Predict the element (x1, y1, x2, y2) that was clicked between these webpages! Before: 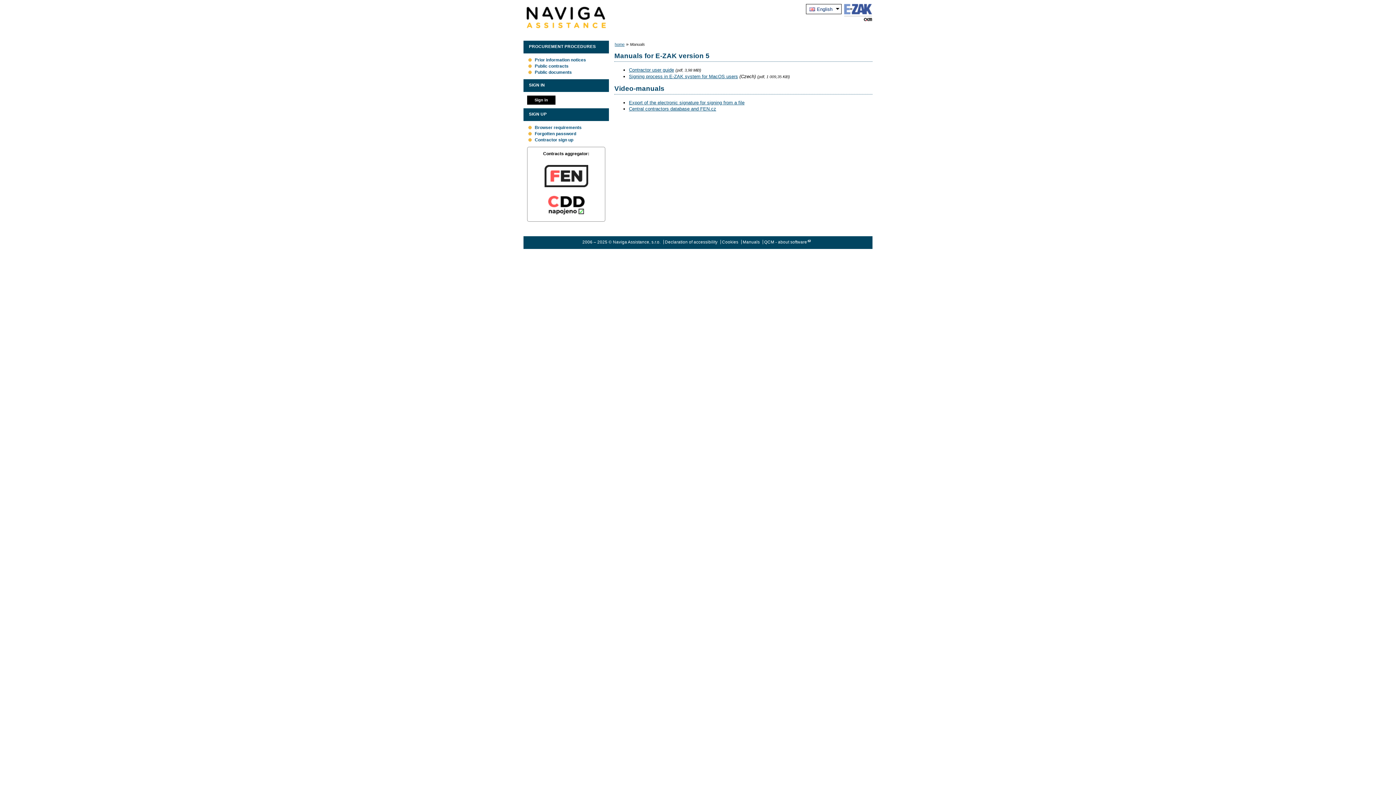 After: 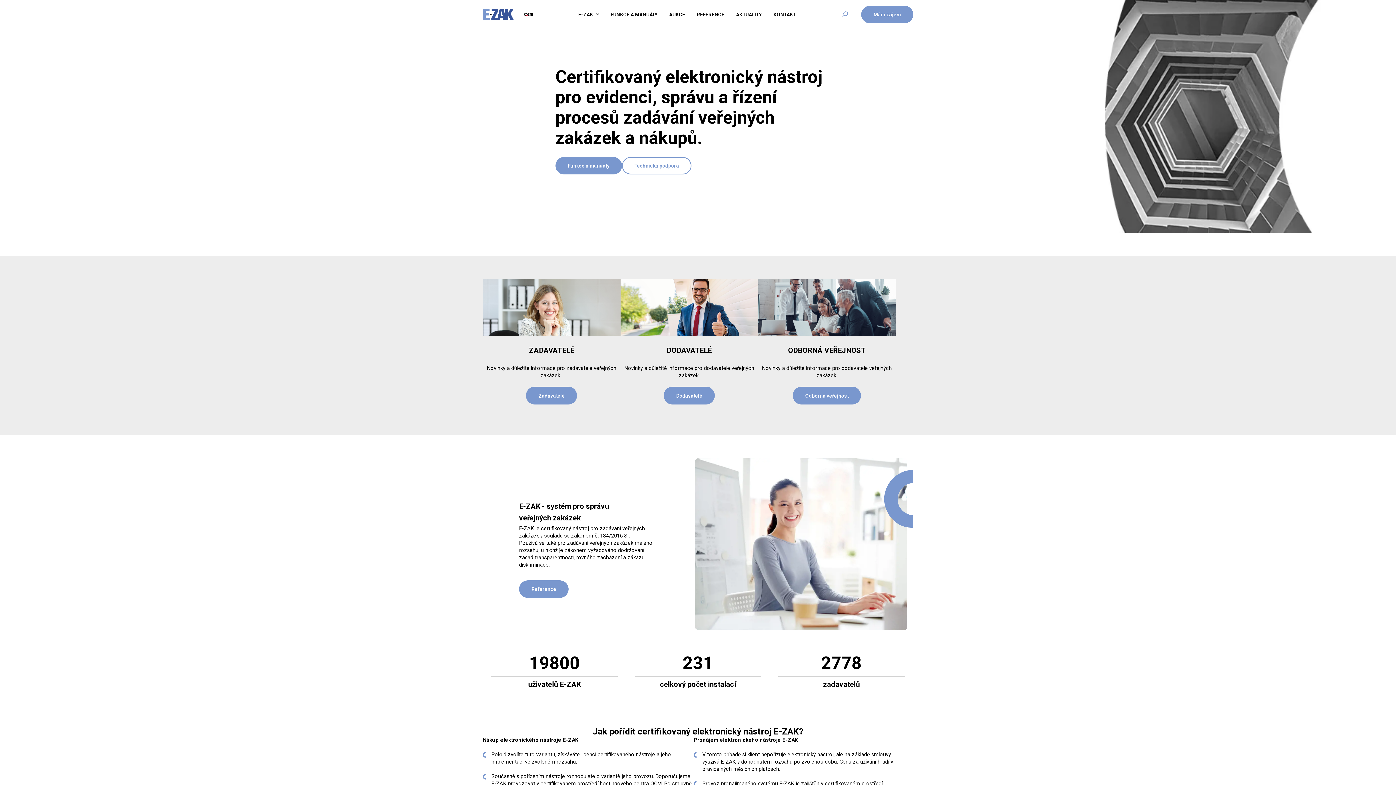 Action: label: www.ezak.cz bbox: (841, 2, 872, 22)